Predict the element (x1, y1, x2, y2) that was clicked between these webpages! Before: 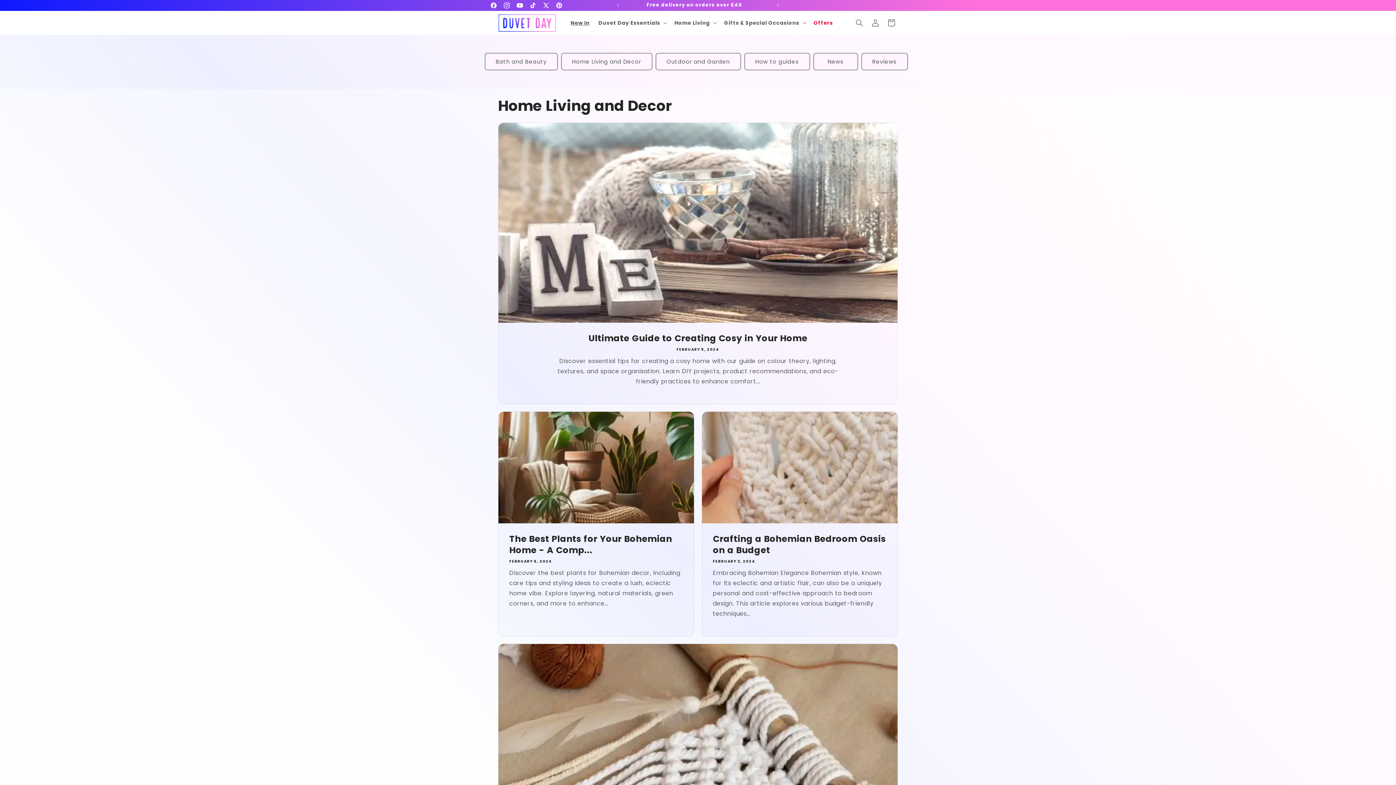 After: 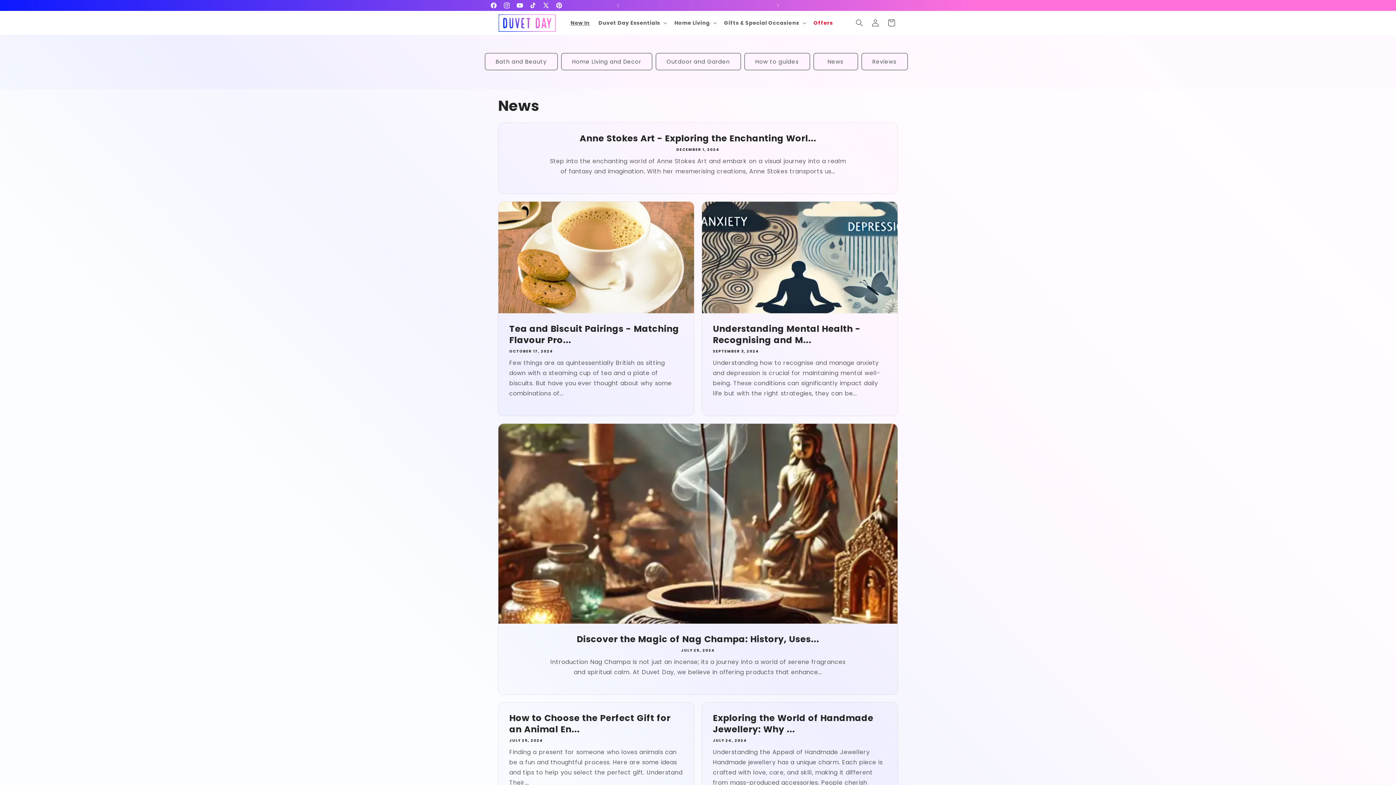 Action: label: News bbox: (813, 53, 858, 70)